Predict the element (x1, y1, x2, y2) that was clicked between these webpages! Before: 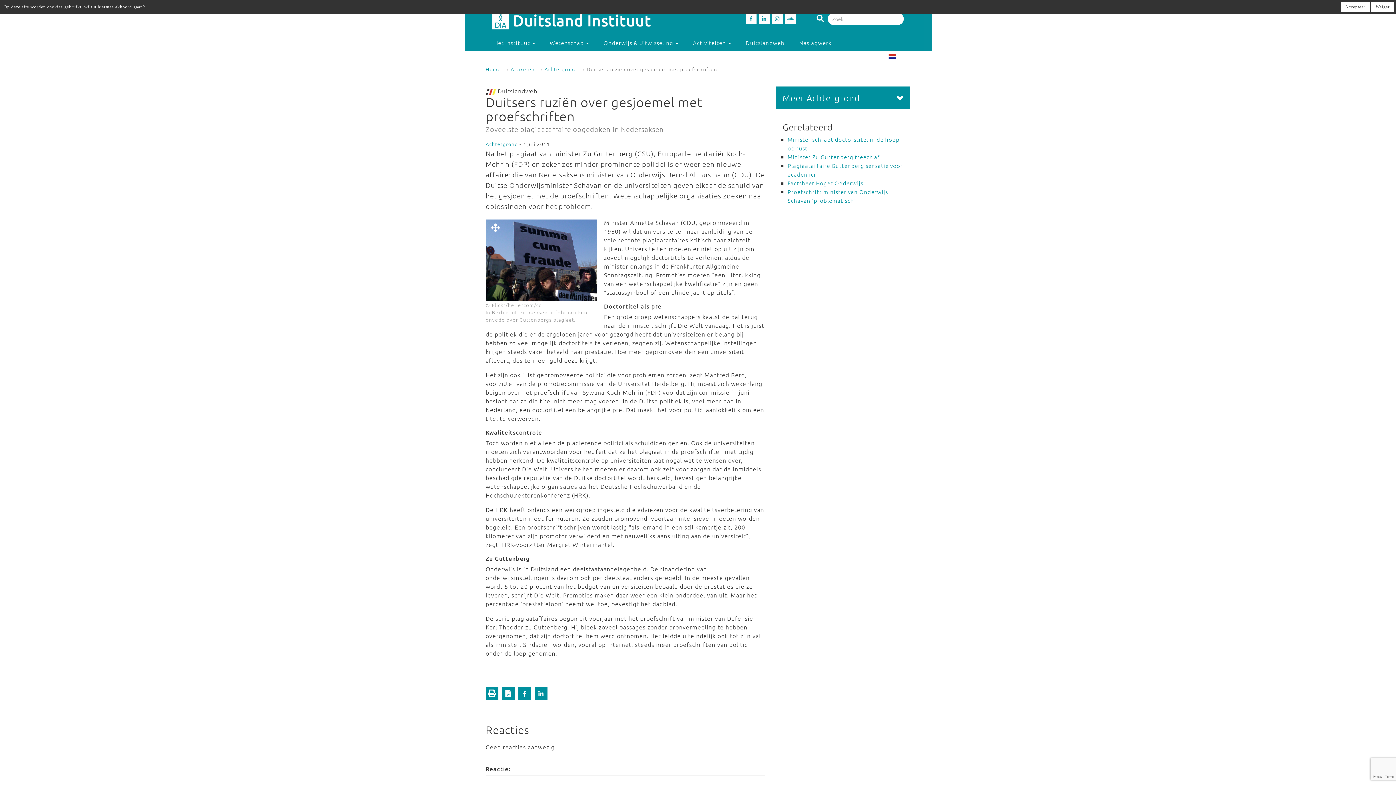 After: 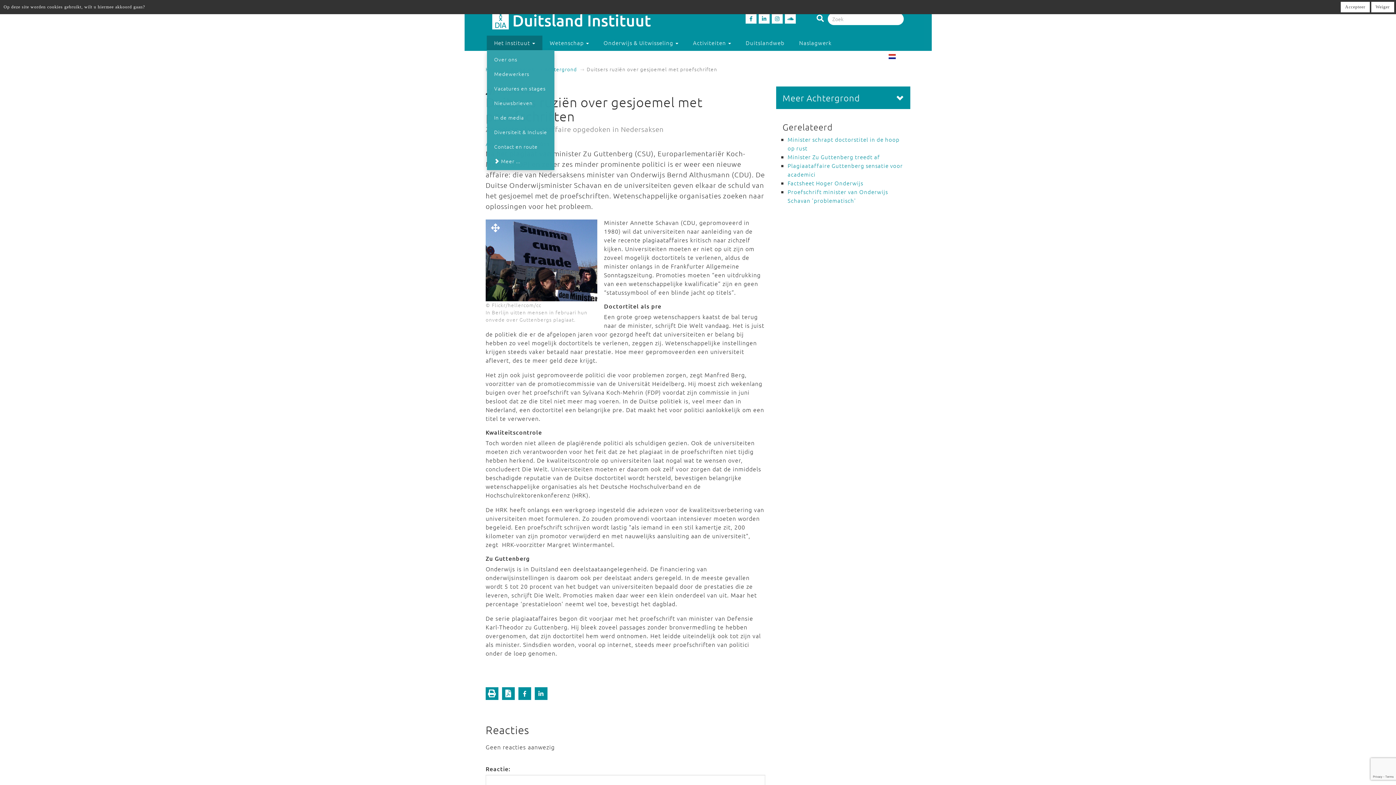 Action: bbox: (487, 35, 542, 50) label: Het instituut 